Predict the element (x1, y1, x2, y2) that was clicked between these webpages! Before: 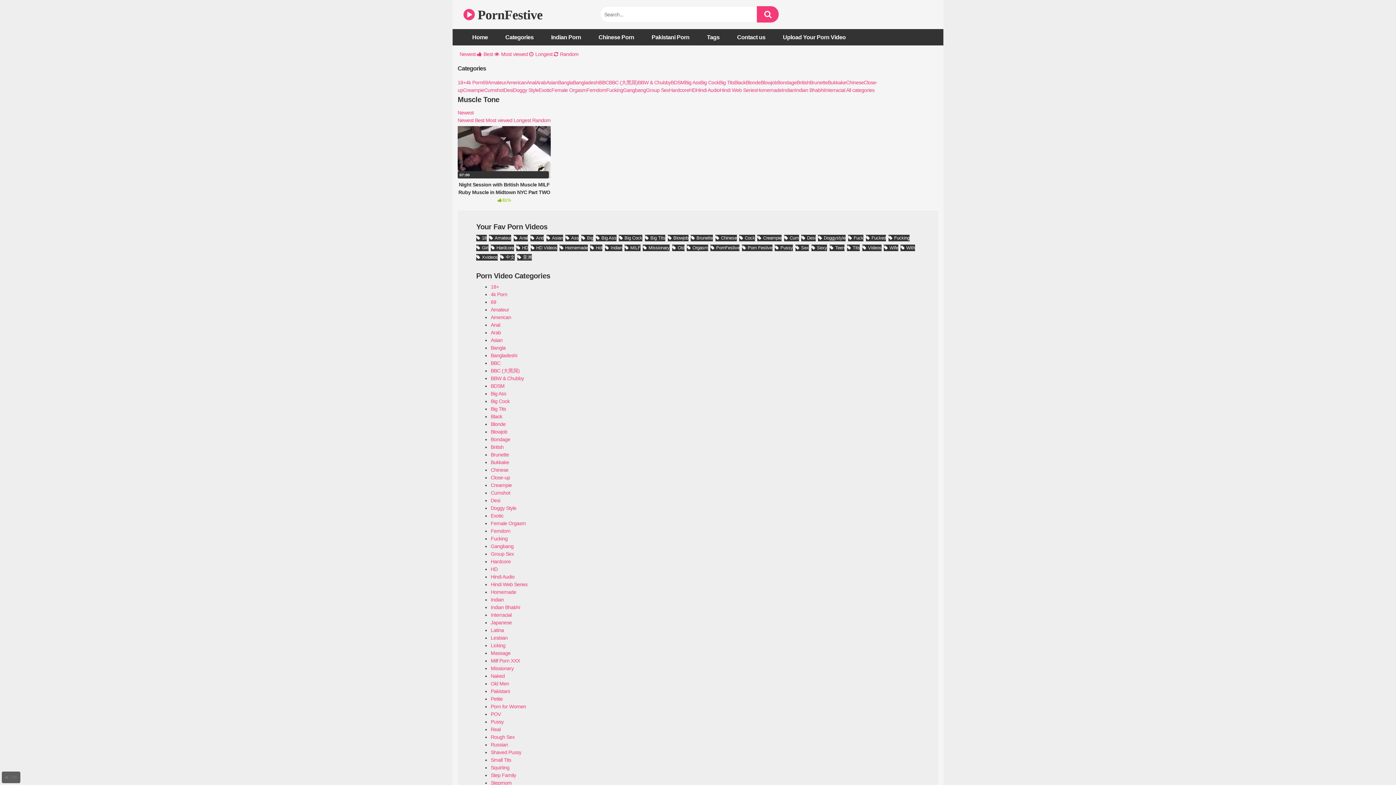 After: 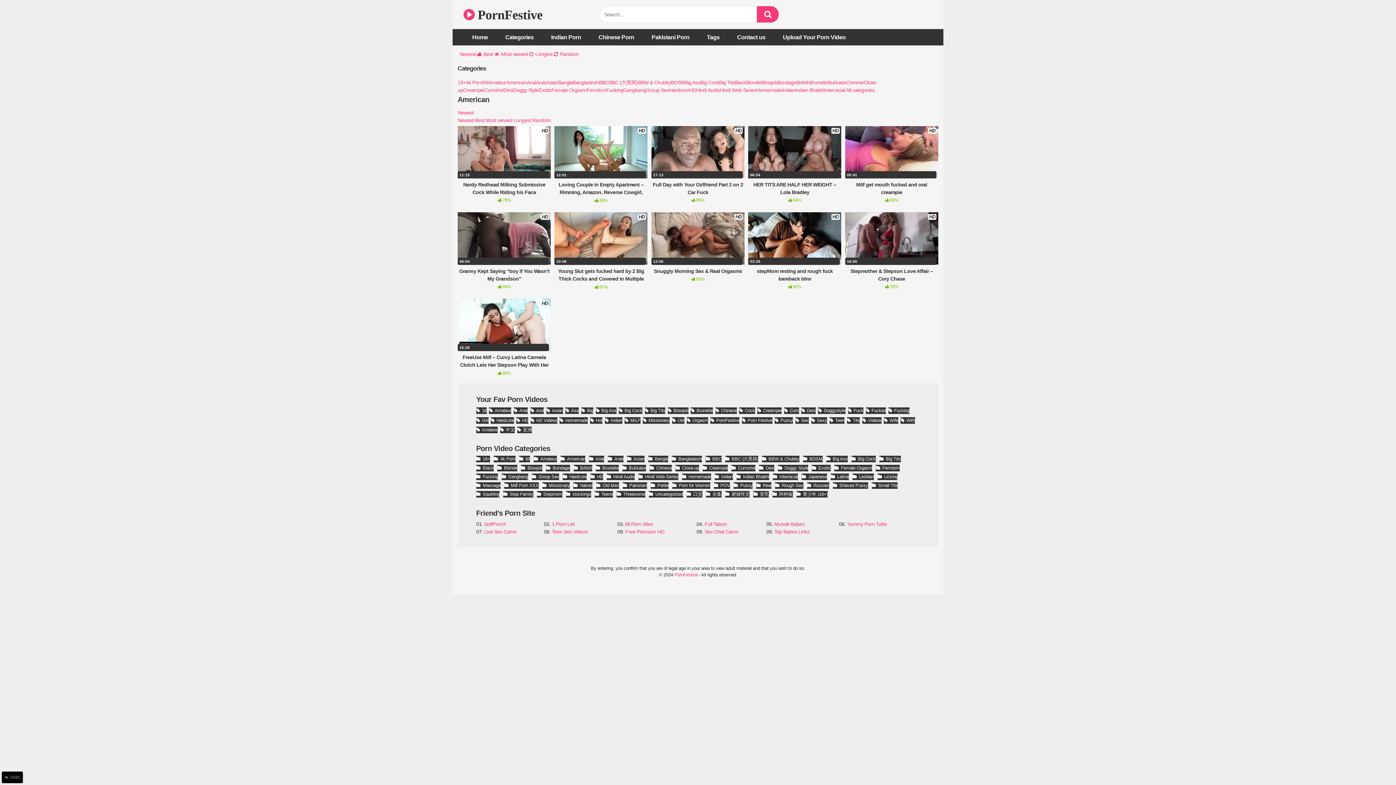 Action: bbox: (490, 314, 511, 320) label: American